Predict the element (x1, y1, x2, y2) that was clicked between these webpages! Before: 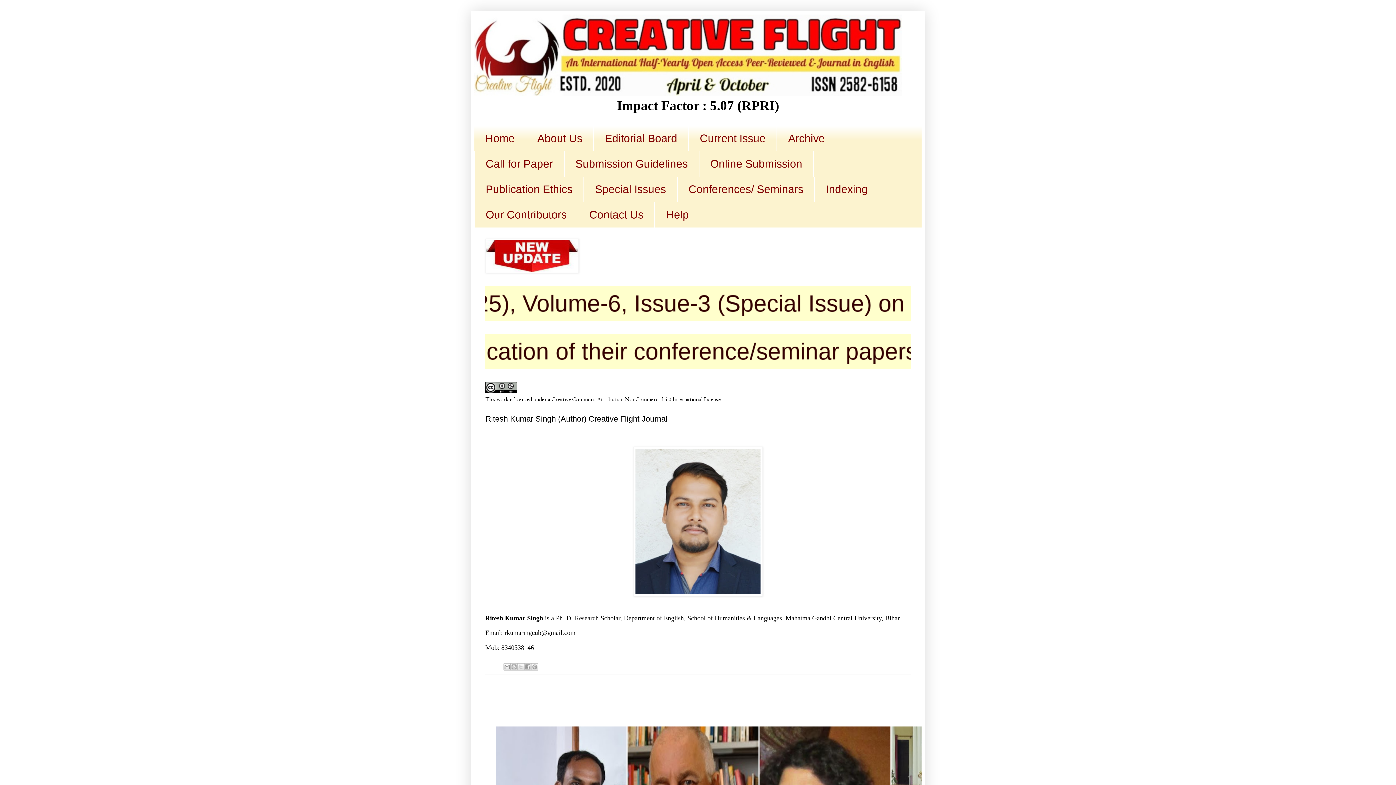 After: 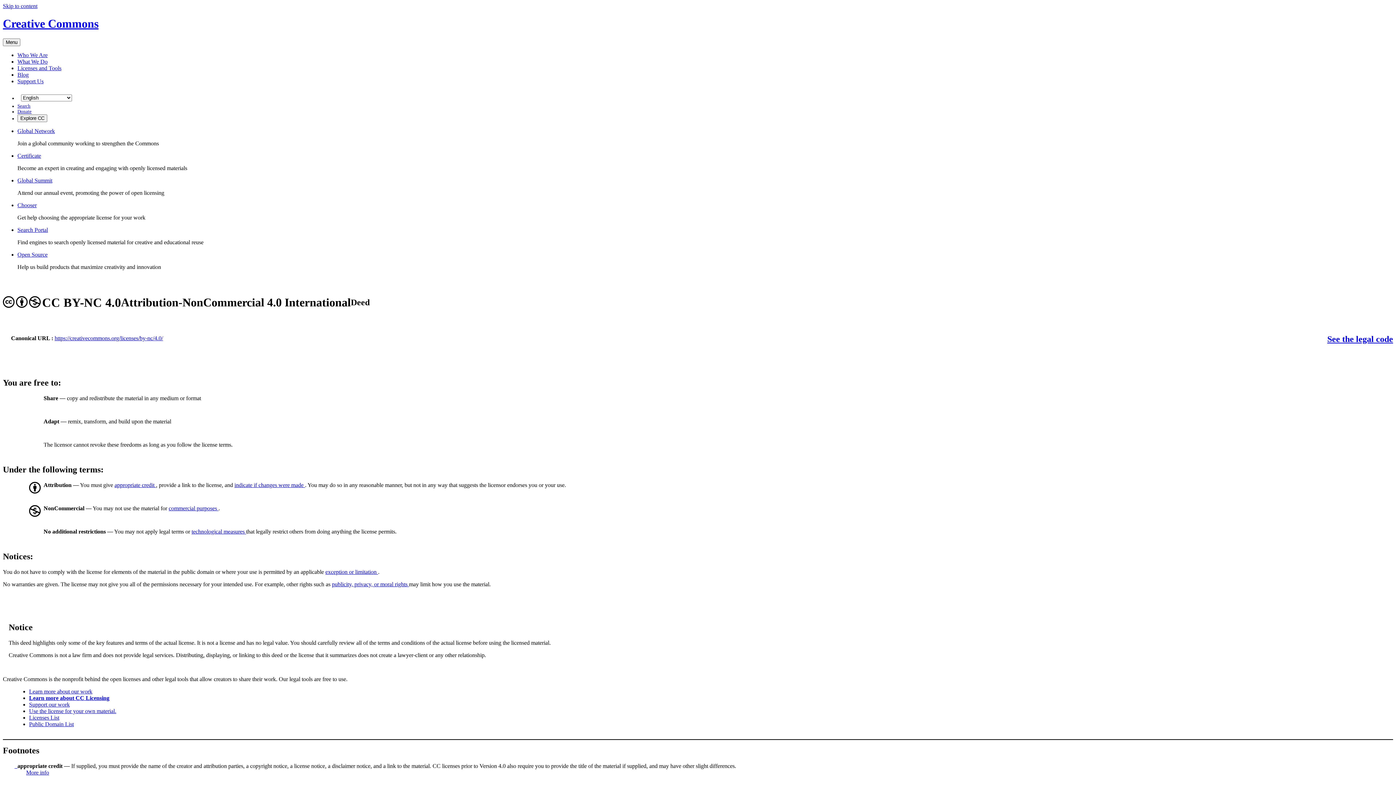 Action: bbox: (485, 387, 517, 395)